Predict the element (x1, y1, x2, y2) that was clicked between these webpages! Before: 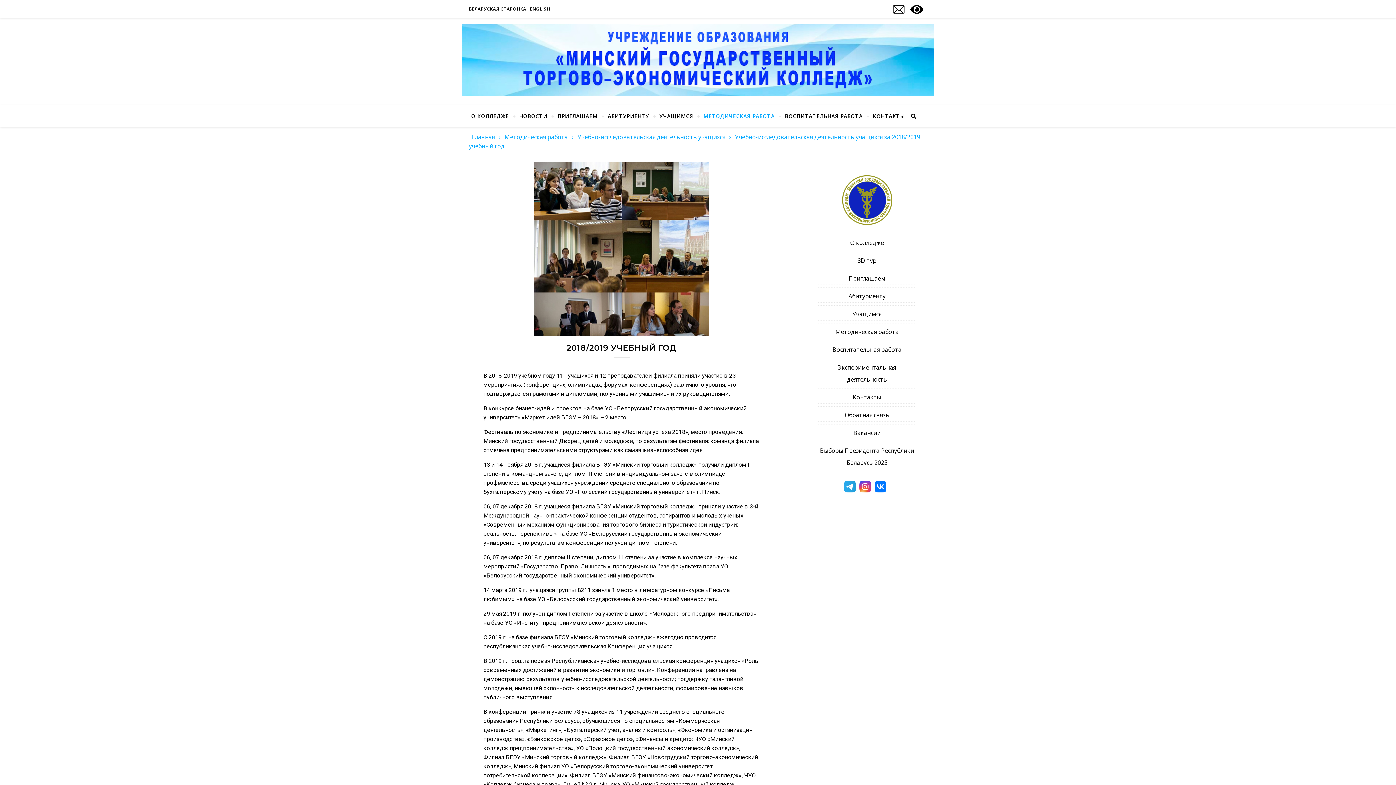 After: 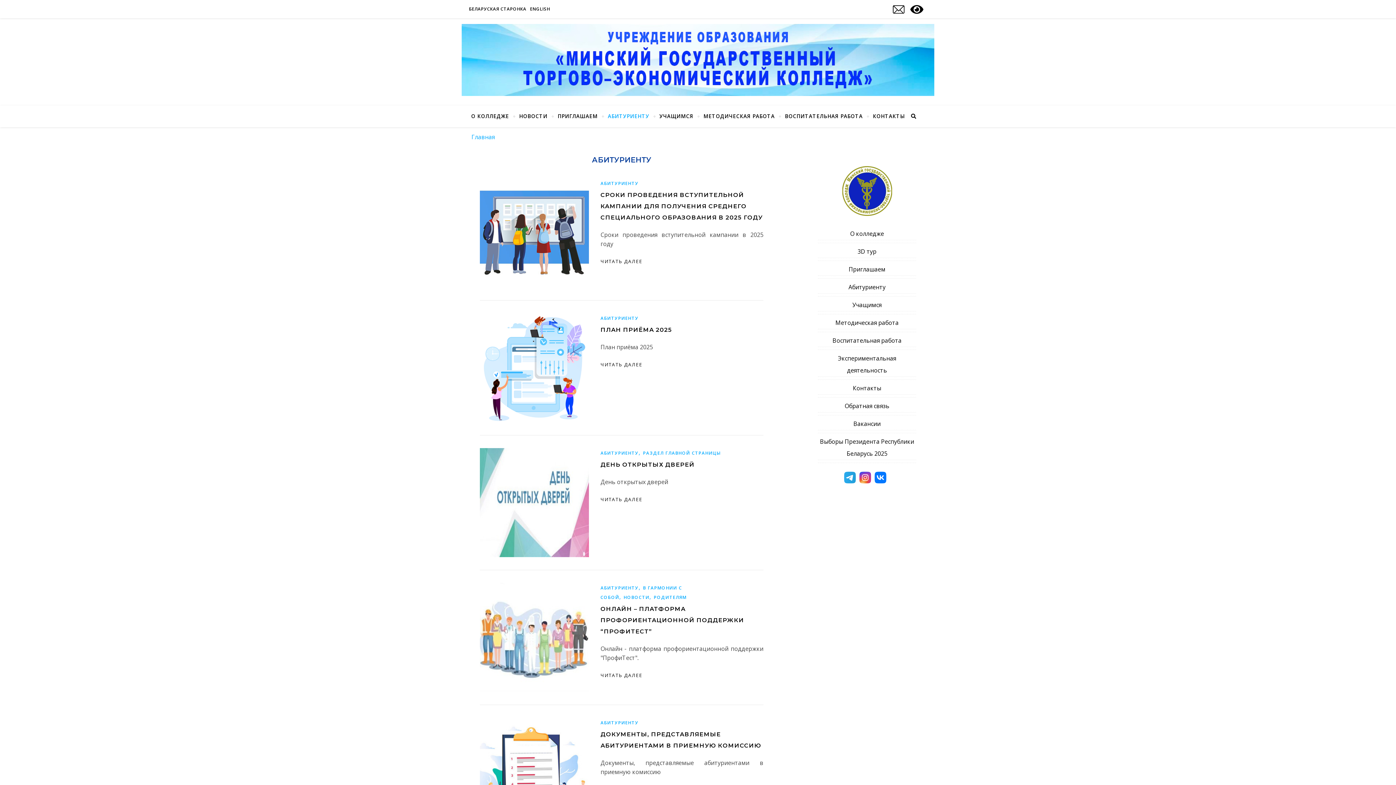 Action: bbox: (818, 290, 916, 302) label: Абитуриенту